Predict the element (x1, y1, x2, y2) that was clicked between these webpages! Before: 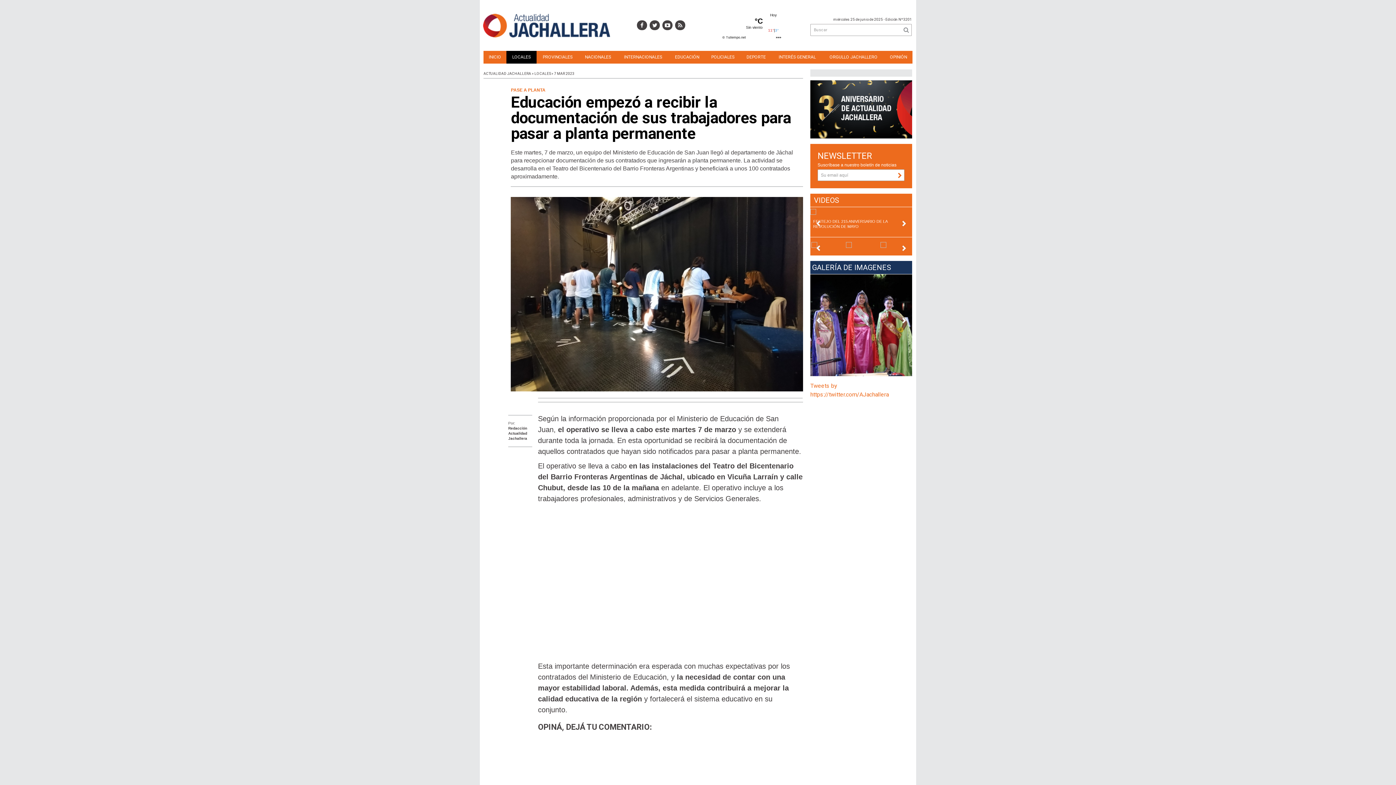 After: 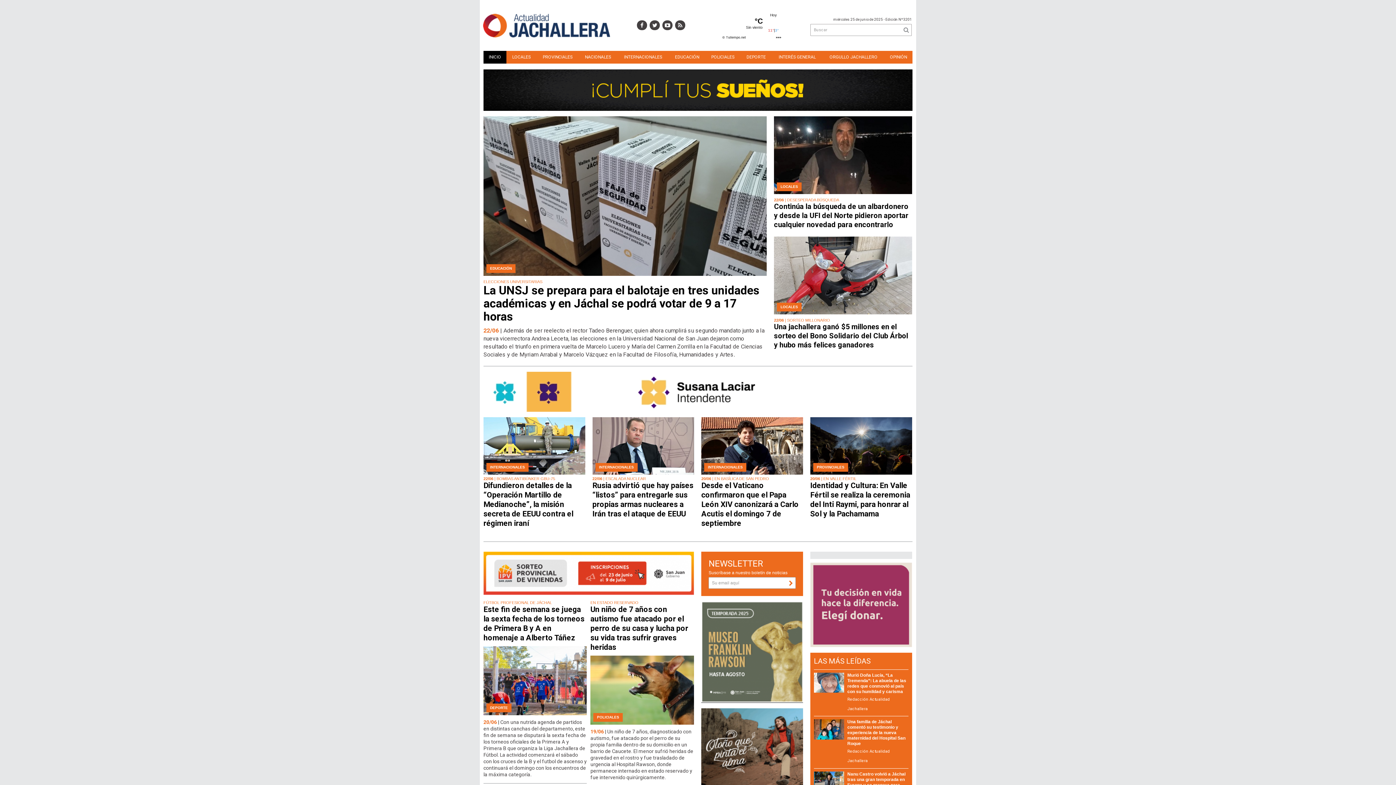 Action: bbox: (483, 13, 610, 37)